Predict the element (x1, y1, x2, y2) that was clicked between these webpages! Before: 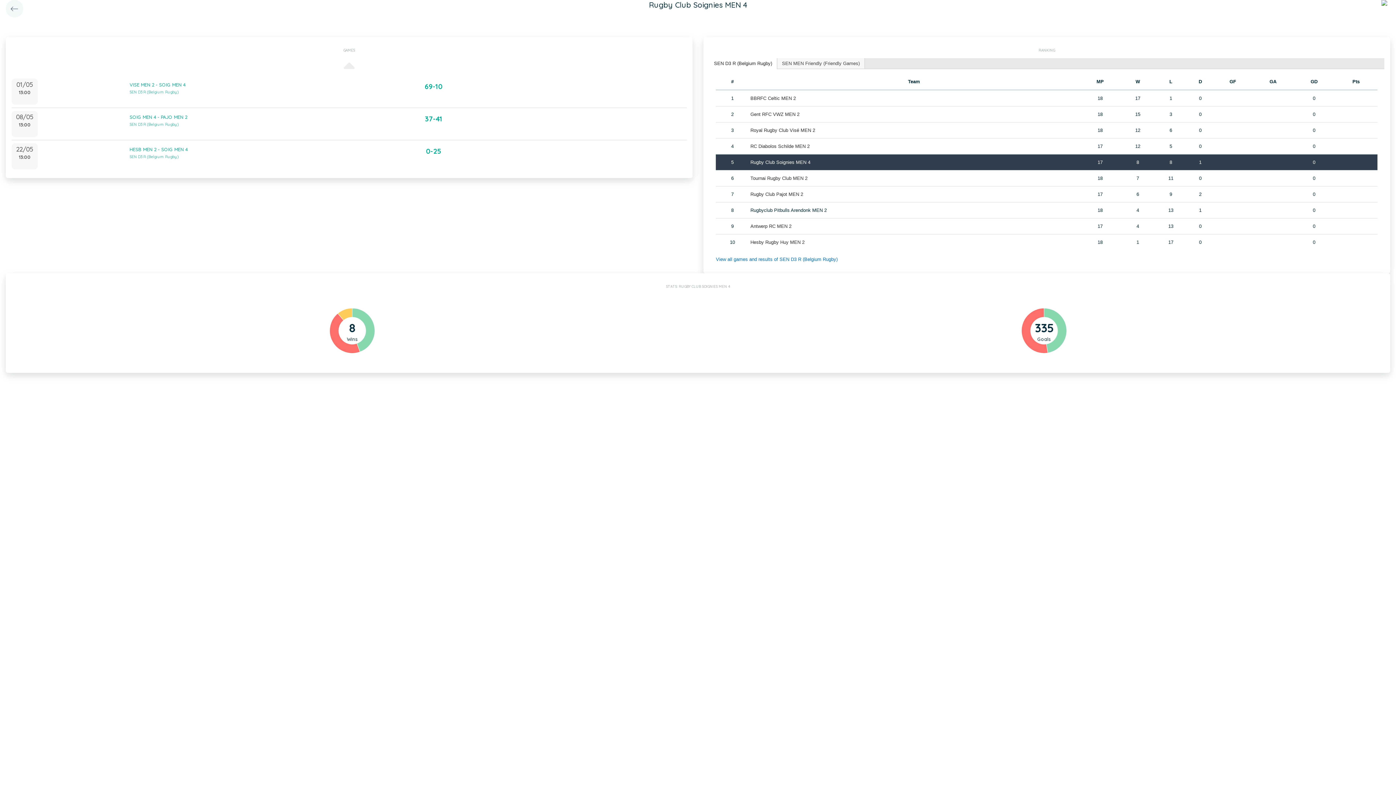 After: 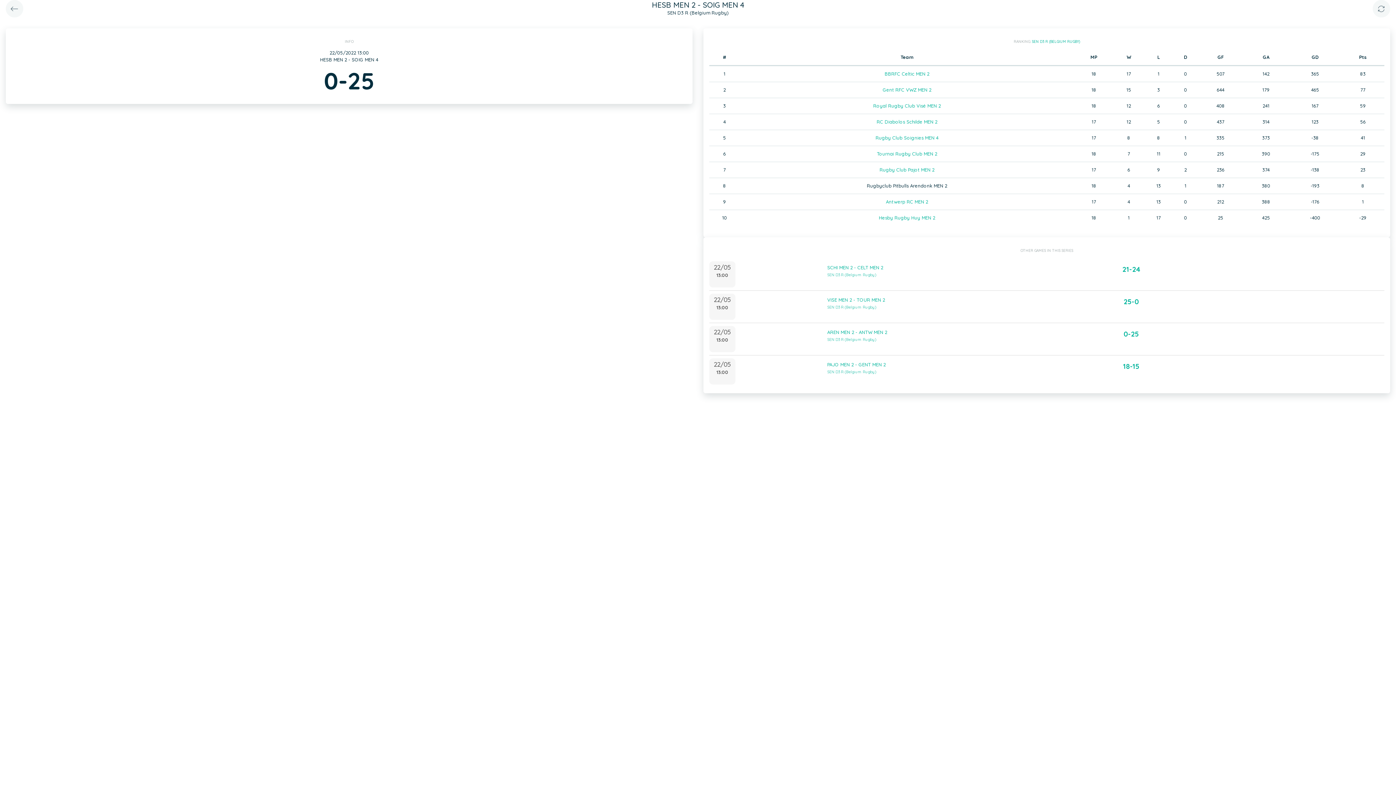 Action: bbox: (11, 140, 686, 172) label: 22/0513:00
HESB MEN 2 - SOIG MEN 4
SEN D3 R (Belgium Rugby)
0-25